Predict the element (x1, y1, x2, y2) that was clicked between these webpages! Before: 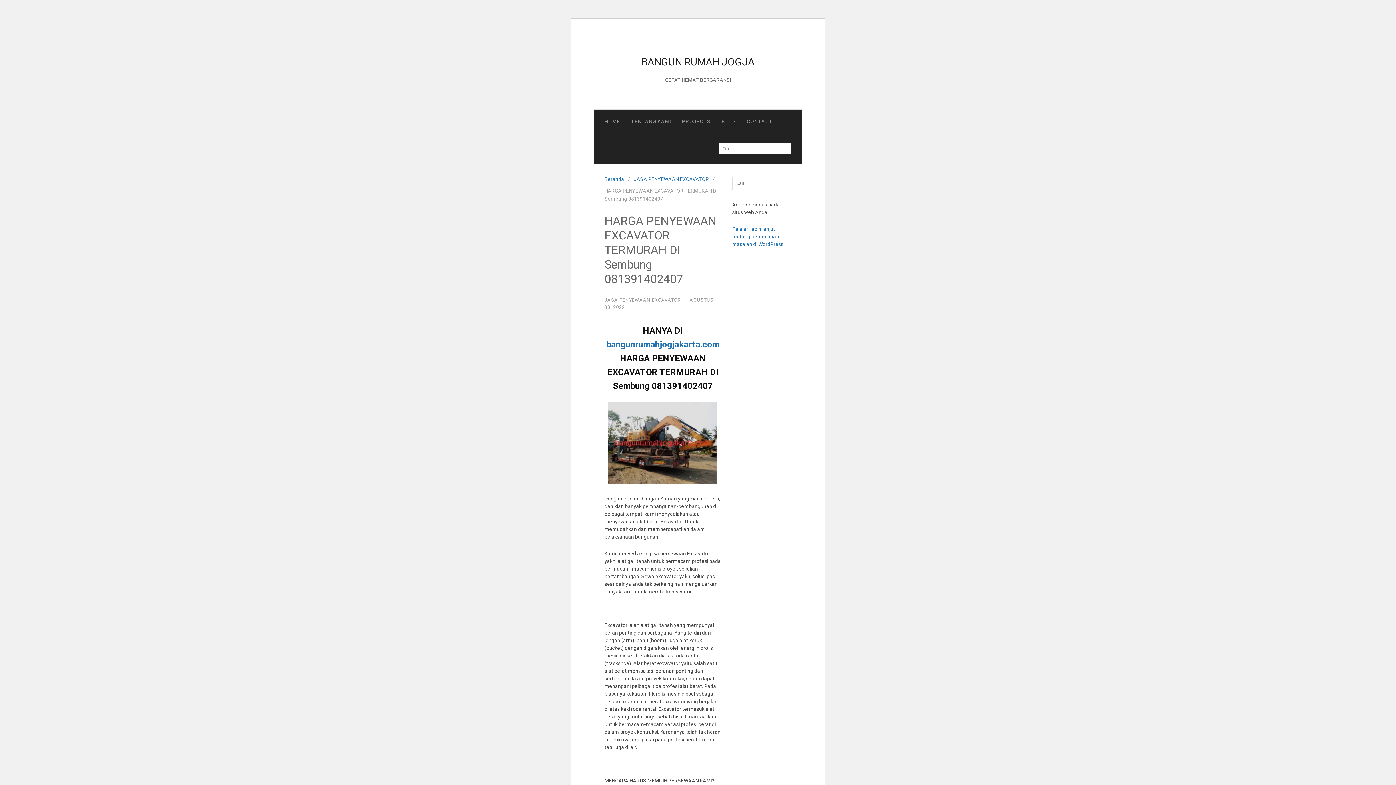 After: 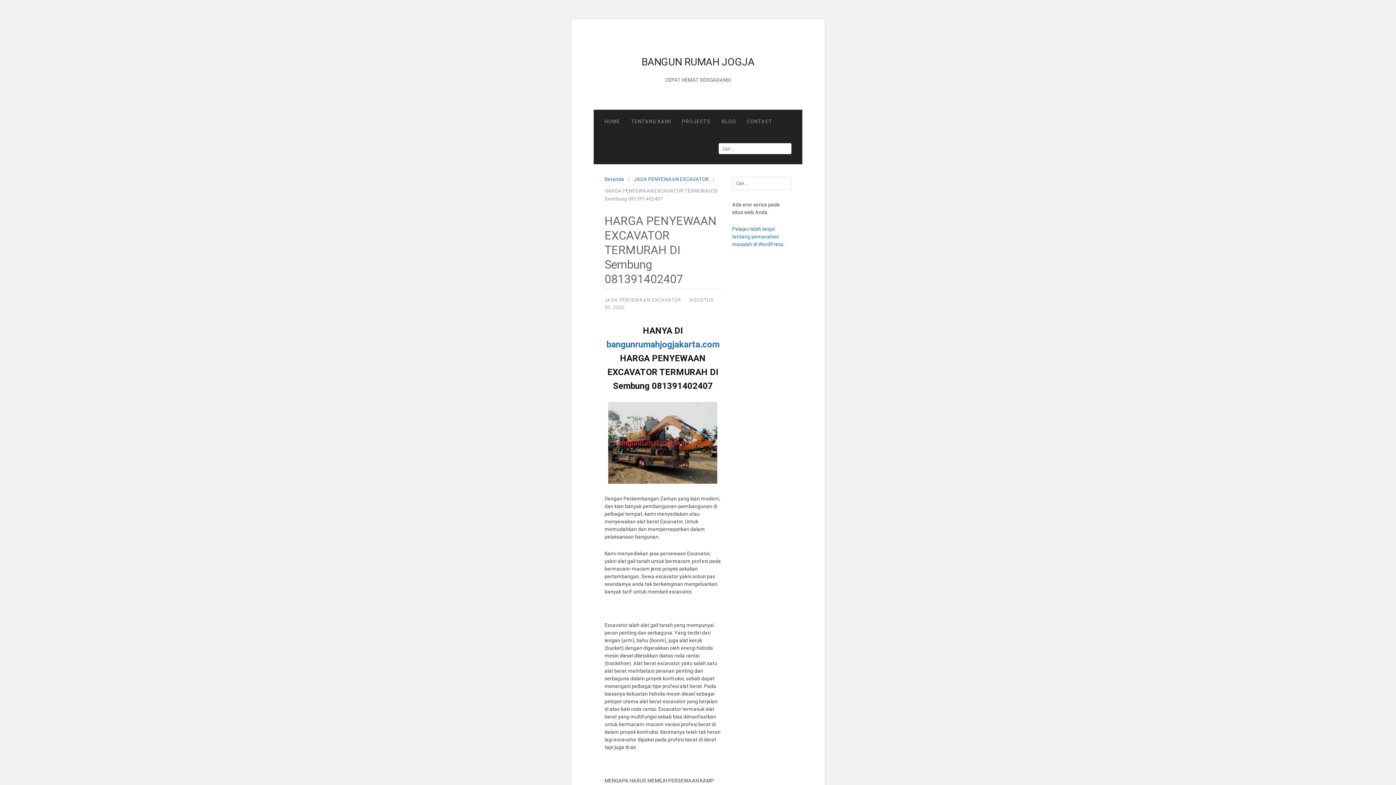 Action: label: TENTANG KAMI bbox: (625, 109, 676, 133)